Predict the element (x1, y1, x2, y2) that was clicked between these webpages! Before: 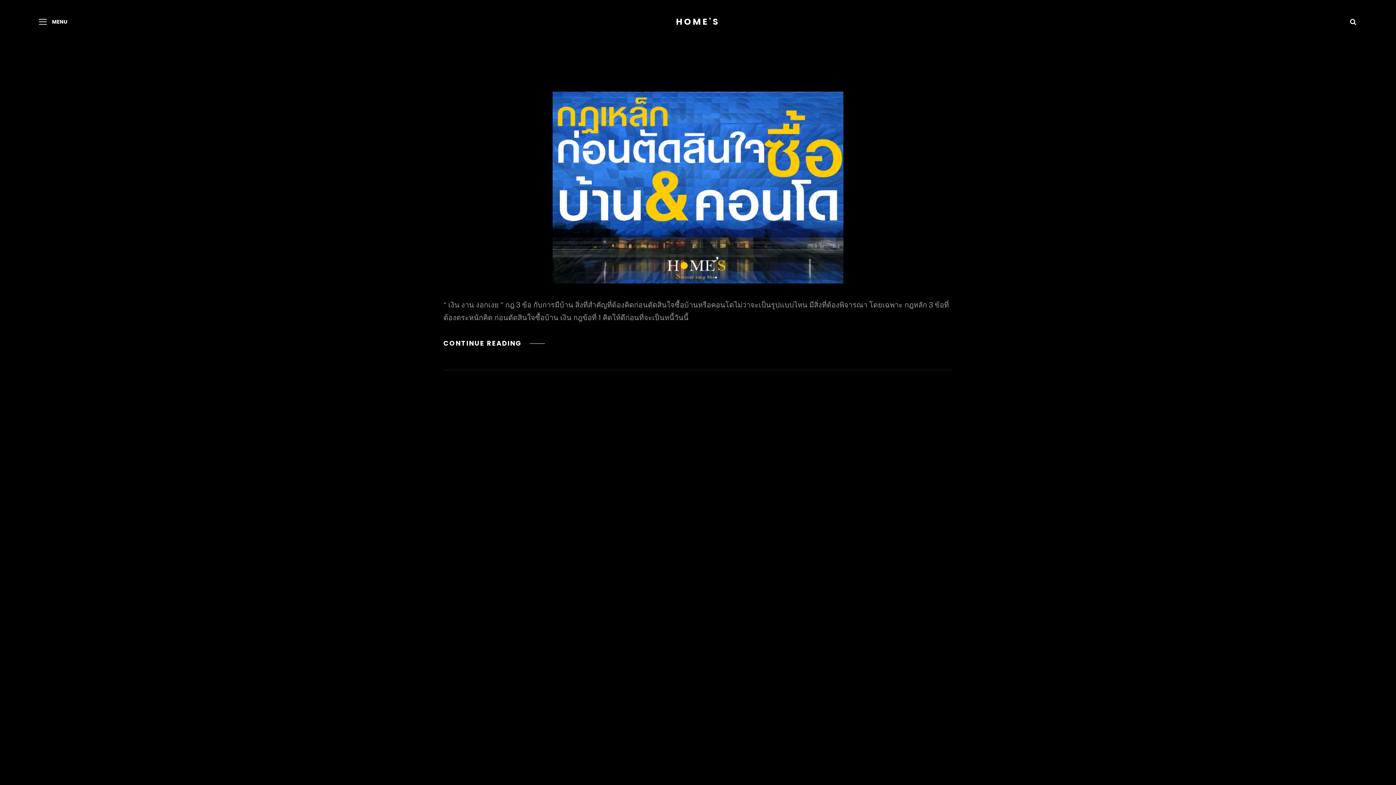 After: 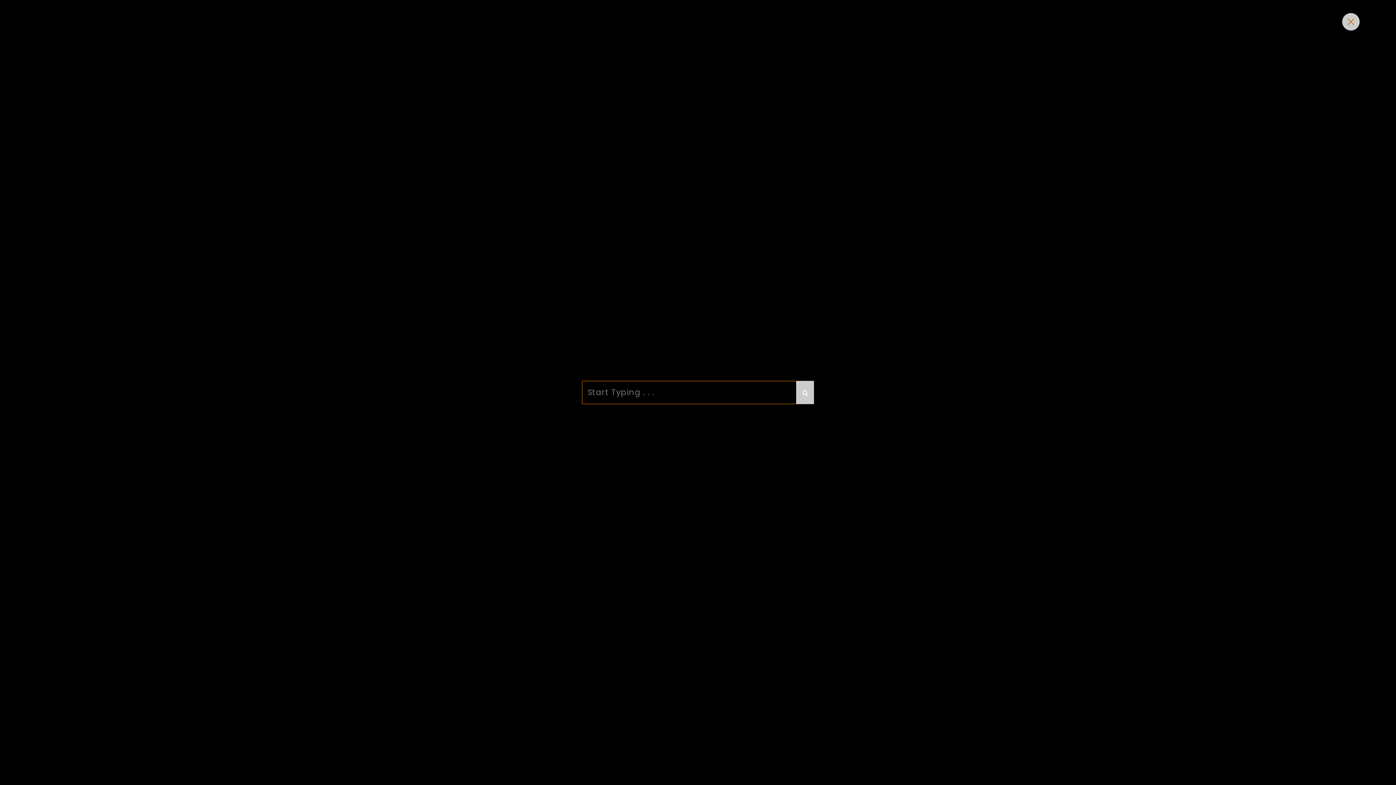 Action: bbox: (1346, 15, 1360, 28) label: Search